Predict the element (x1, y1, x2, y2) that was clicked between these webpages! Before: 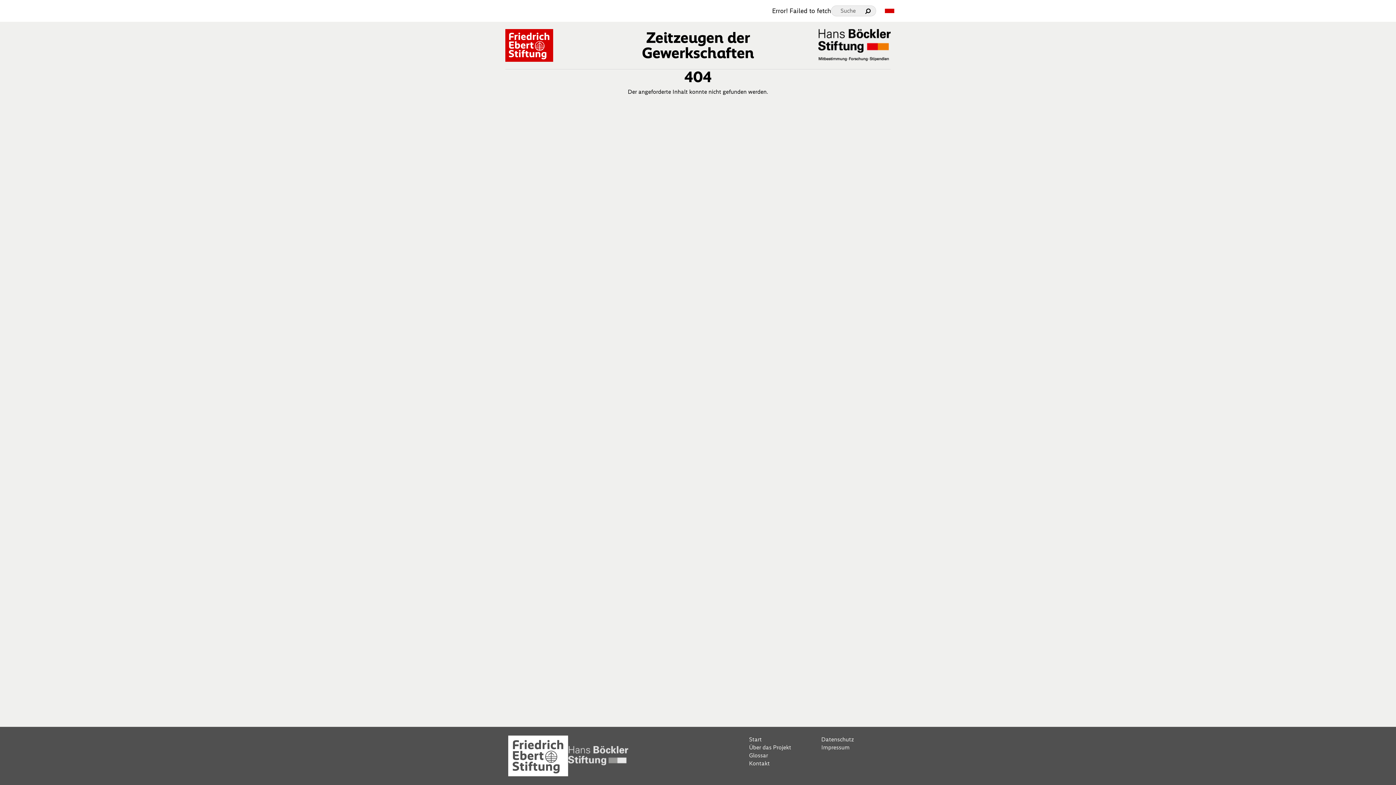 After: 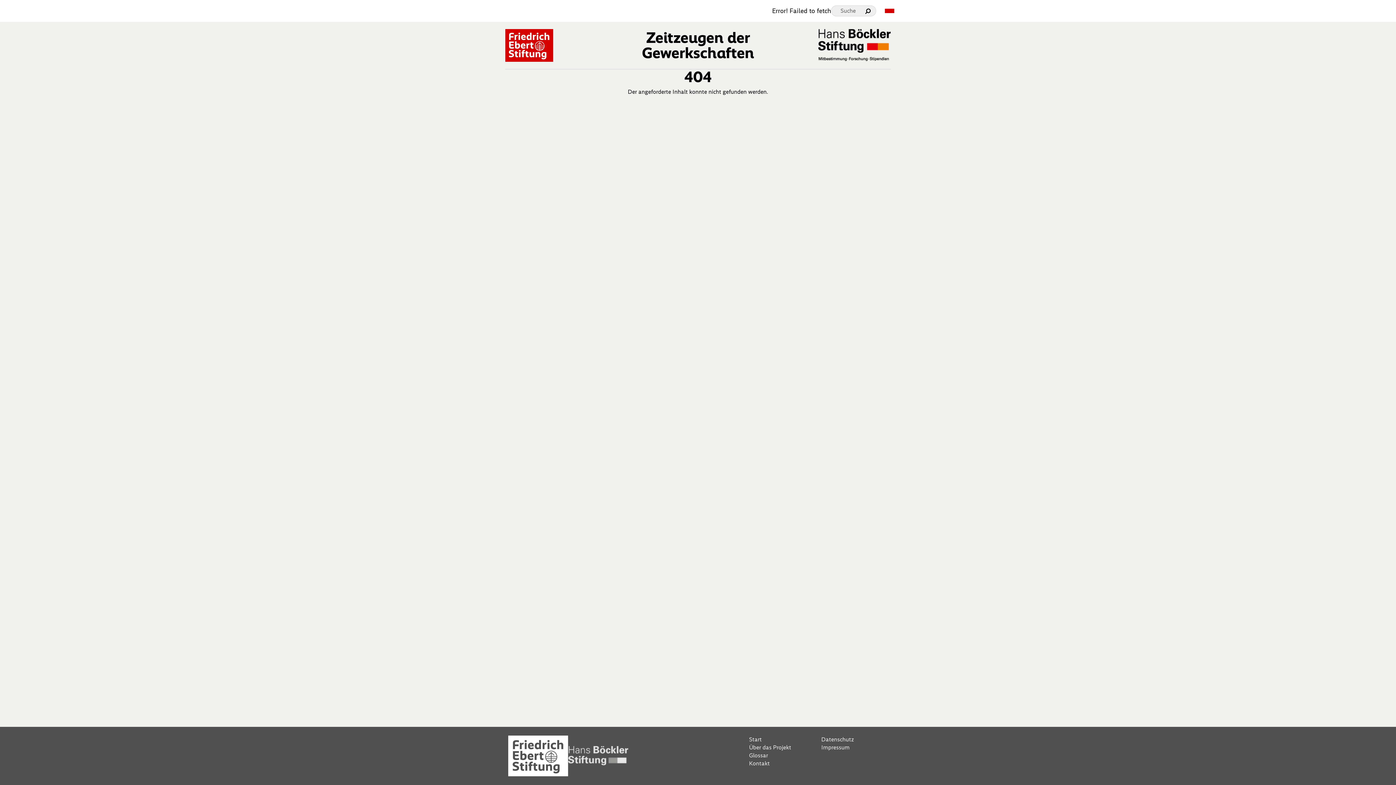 Action: label: Friedrich Ebert Stiftung bbox: (505, 40, 553, 48)